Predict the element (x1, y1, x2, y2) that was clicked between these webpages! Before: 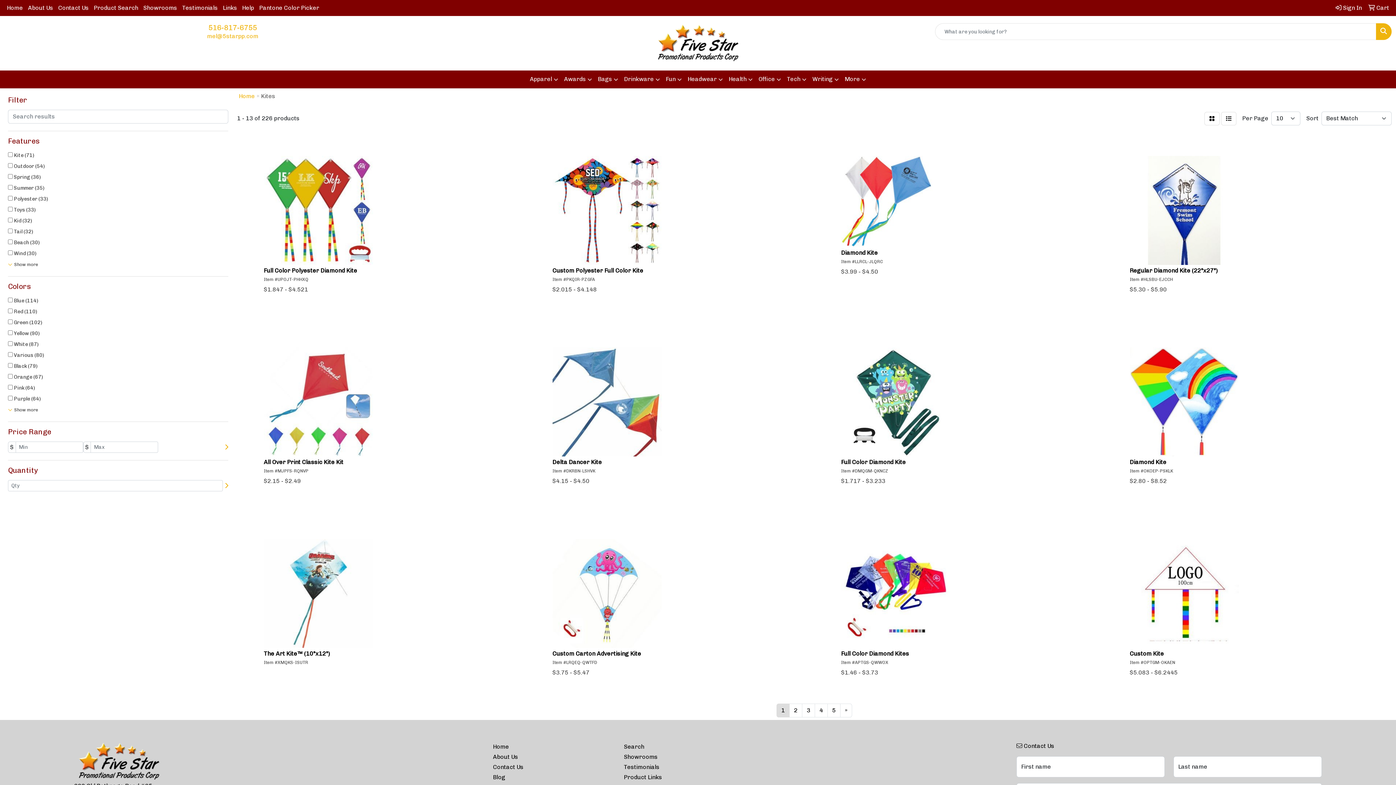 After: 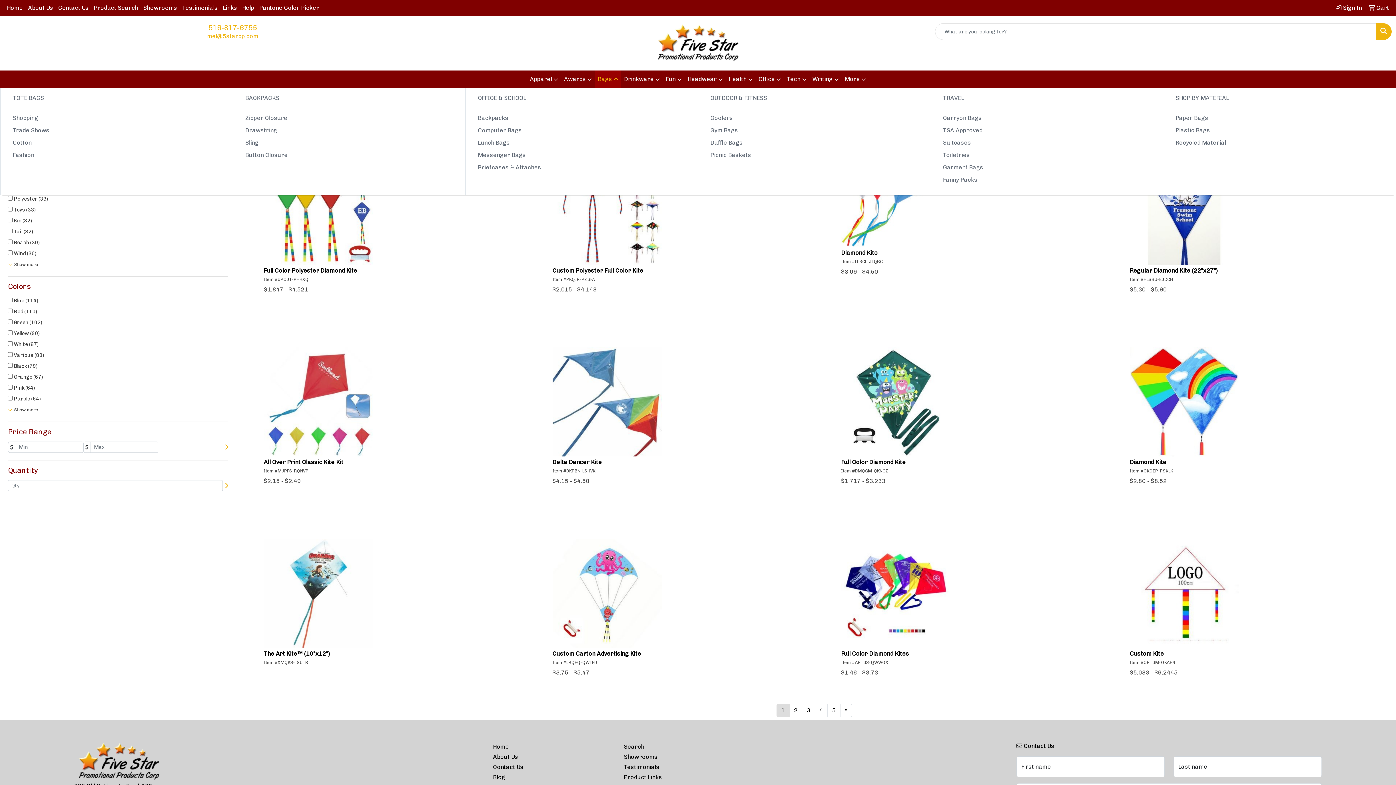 Action: label: Bags bbox: (595, 70, 621, 88)